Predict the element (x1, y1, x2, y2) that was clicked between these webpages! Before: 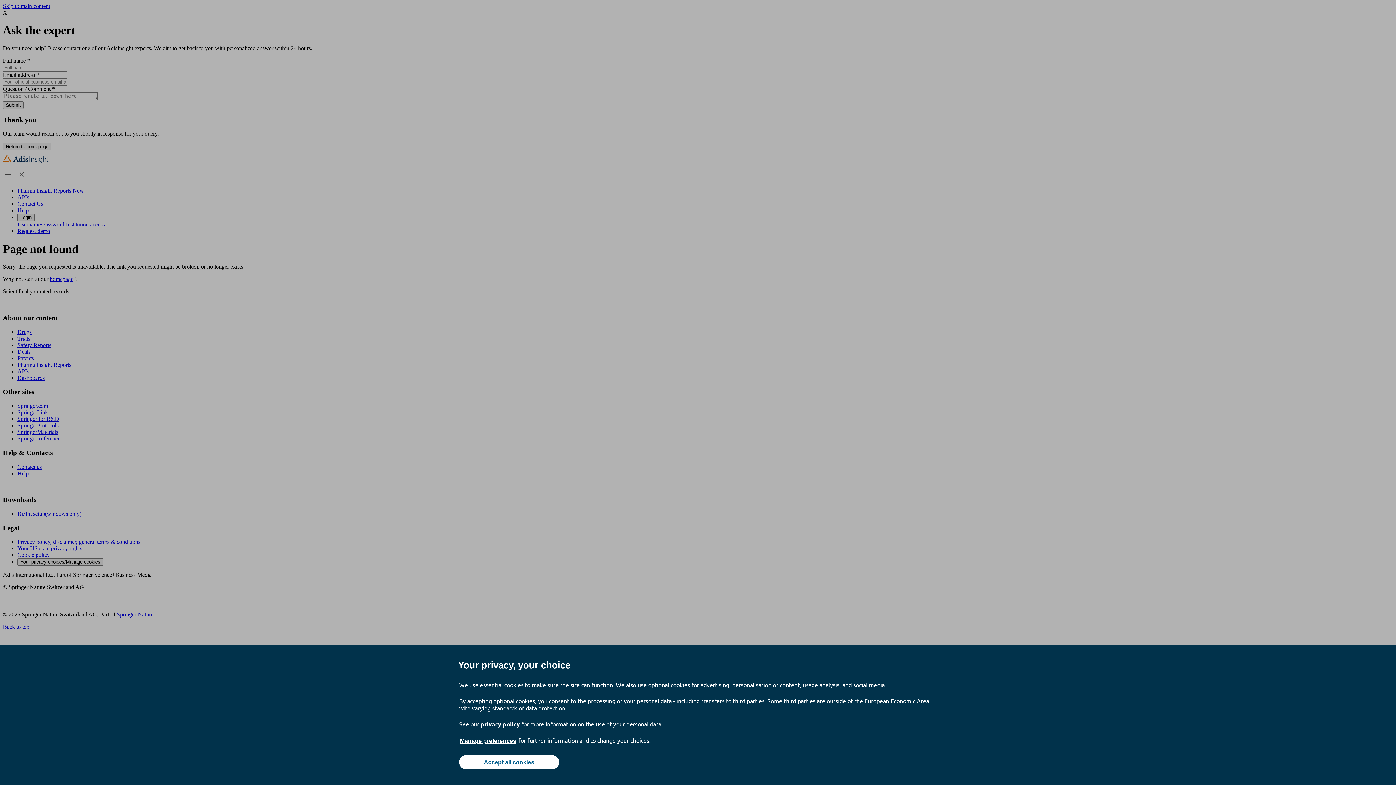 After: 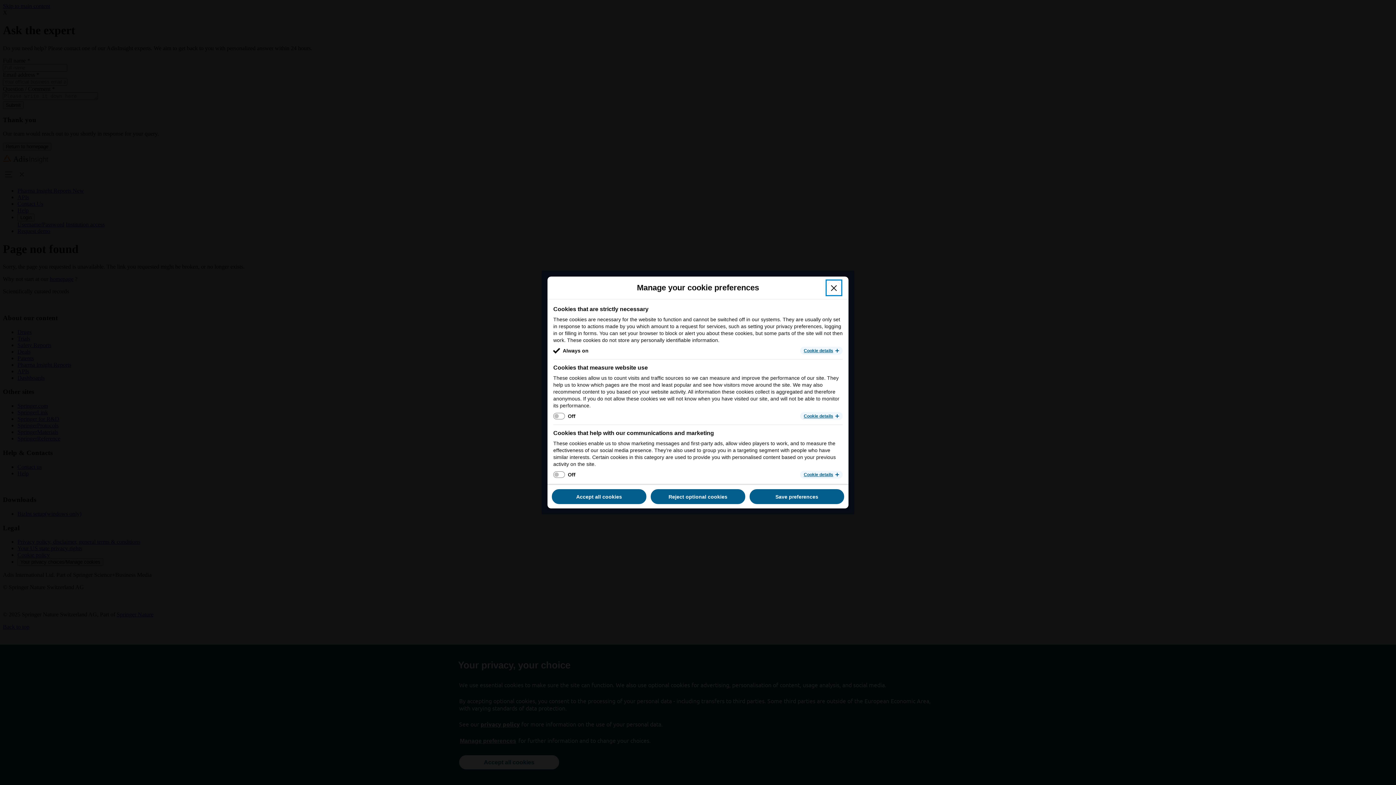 Action: bbox: (459, 737, 517, 745) label: Manage preferences